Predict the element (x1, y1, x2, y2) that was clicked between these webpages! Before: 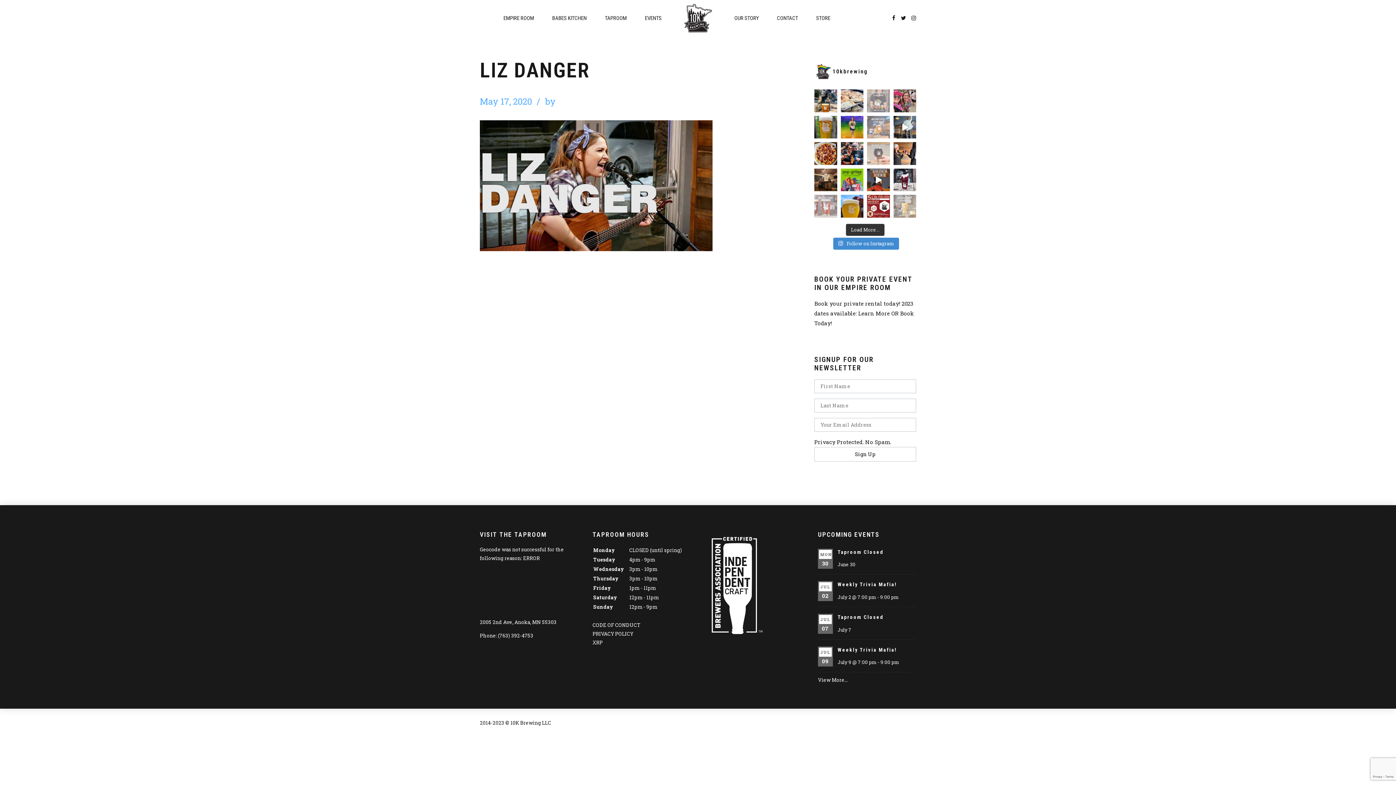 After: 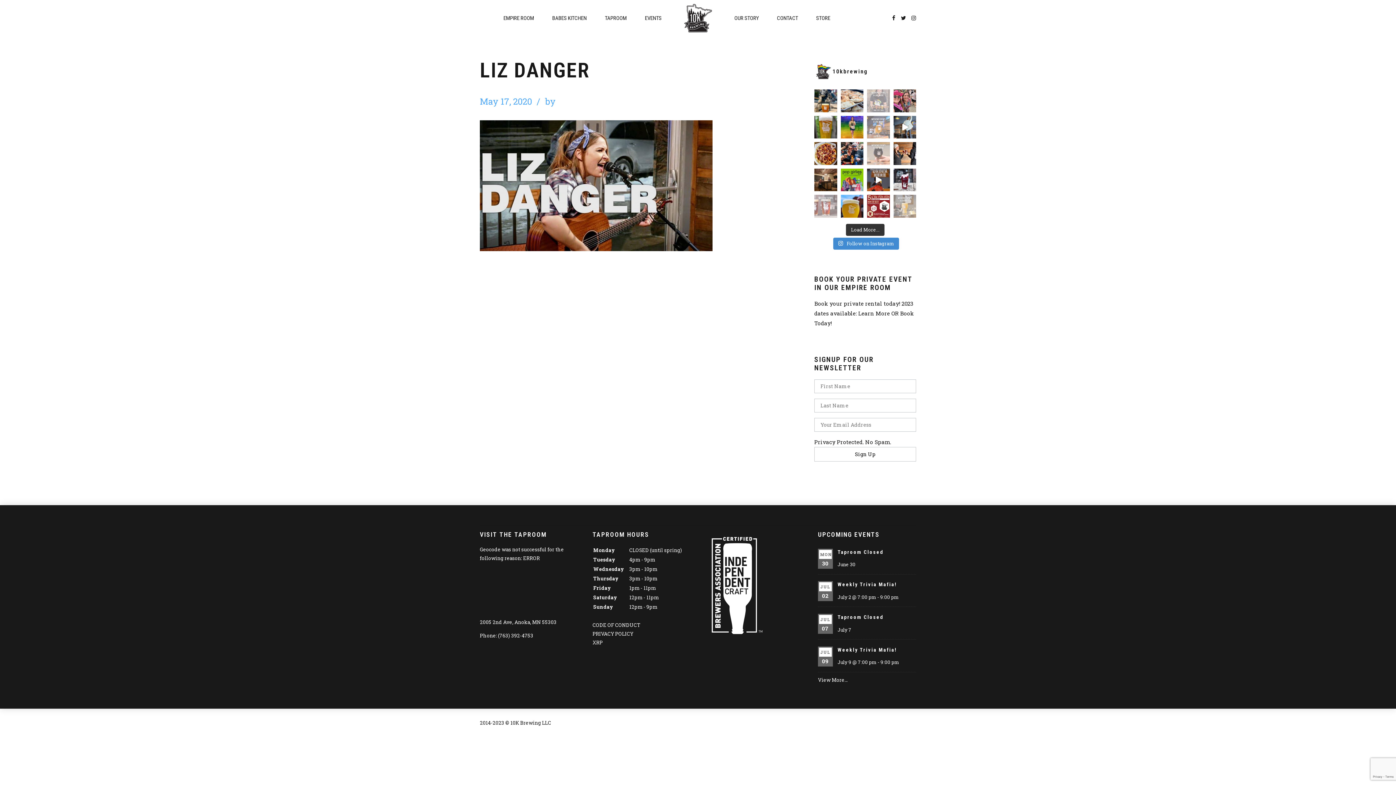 Action: bbox: (867, 89, 890, 112) label: Celebrate the last weekend of Pride Month with us!